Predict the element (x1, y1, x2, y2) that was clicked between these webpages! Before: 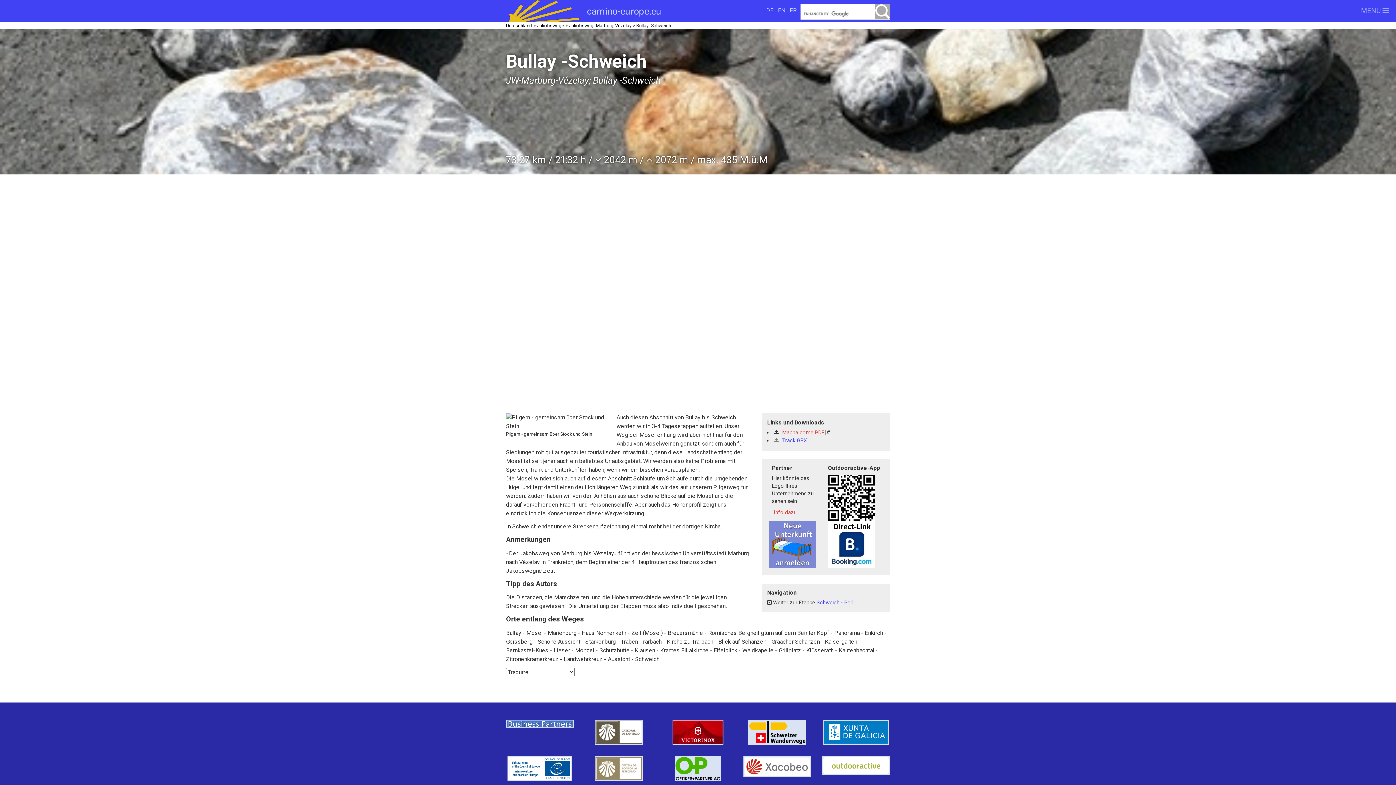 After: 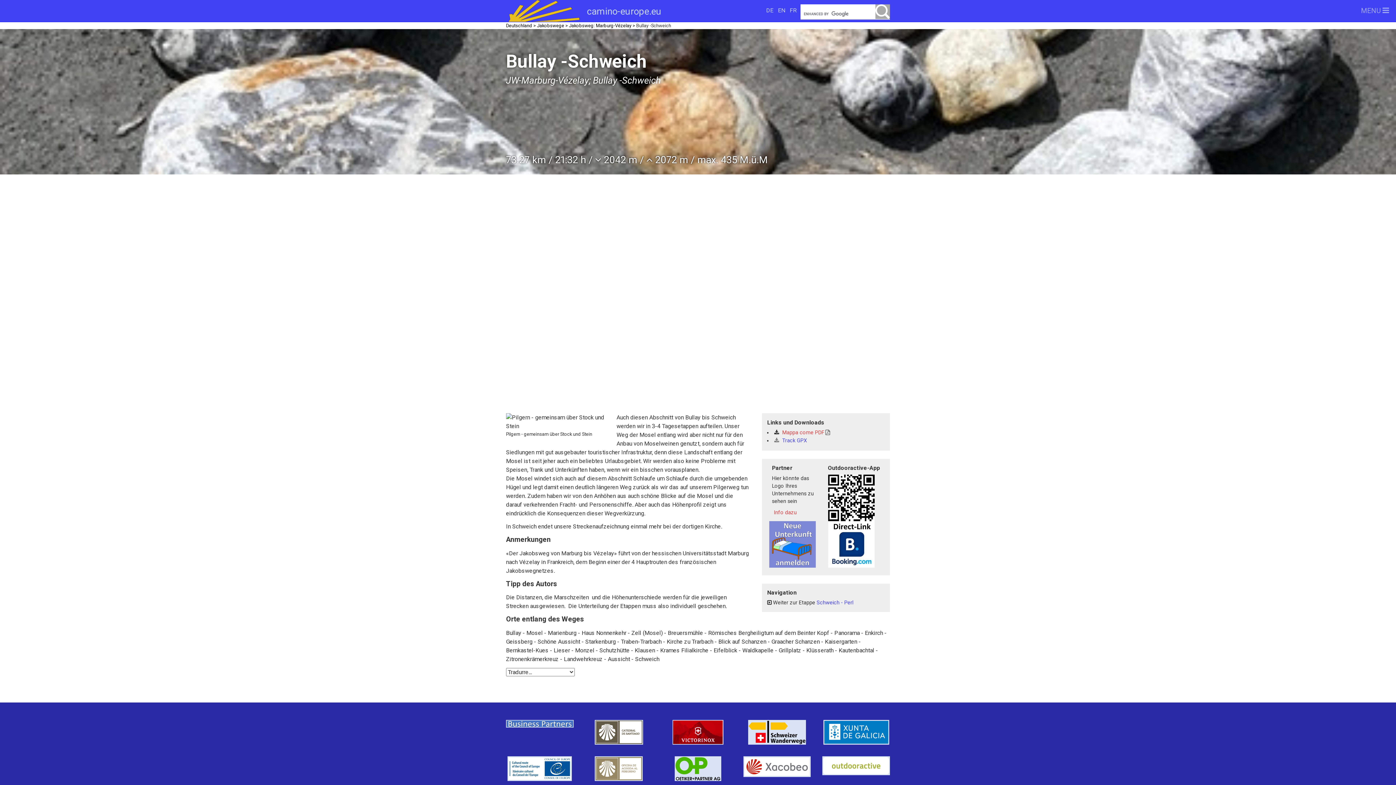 Action: bbox: (769, 521, 821, 570)